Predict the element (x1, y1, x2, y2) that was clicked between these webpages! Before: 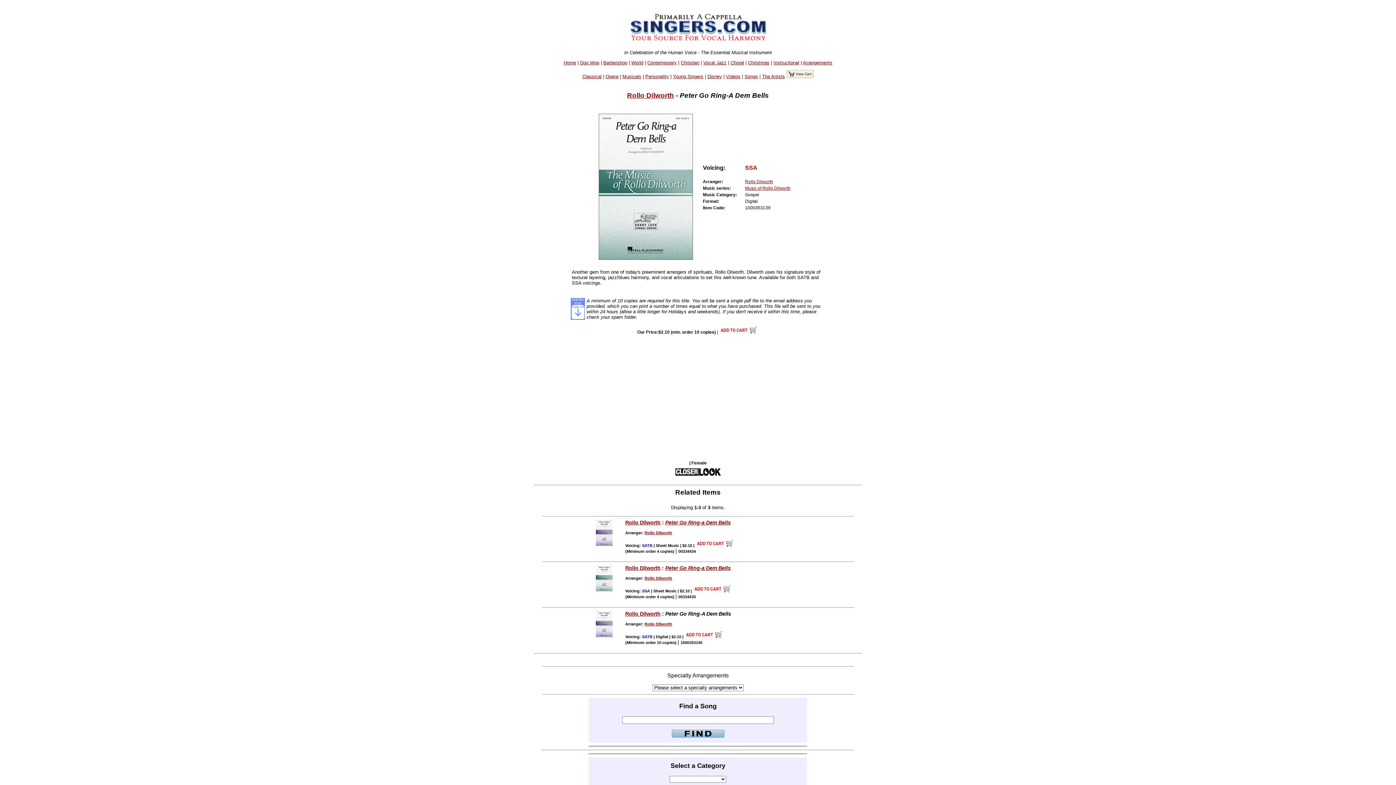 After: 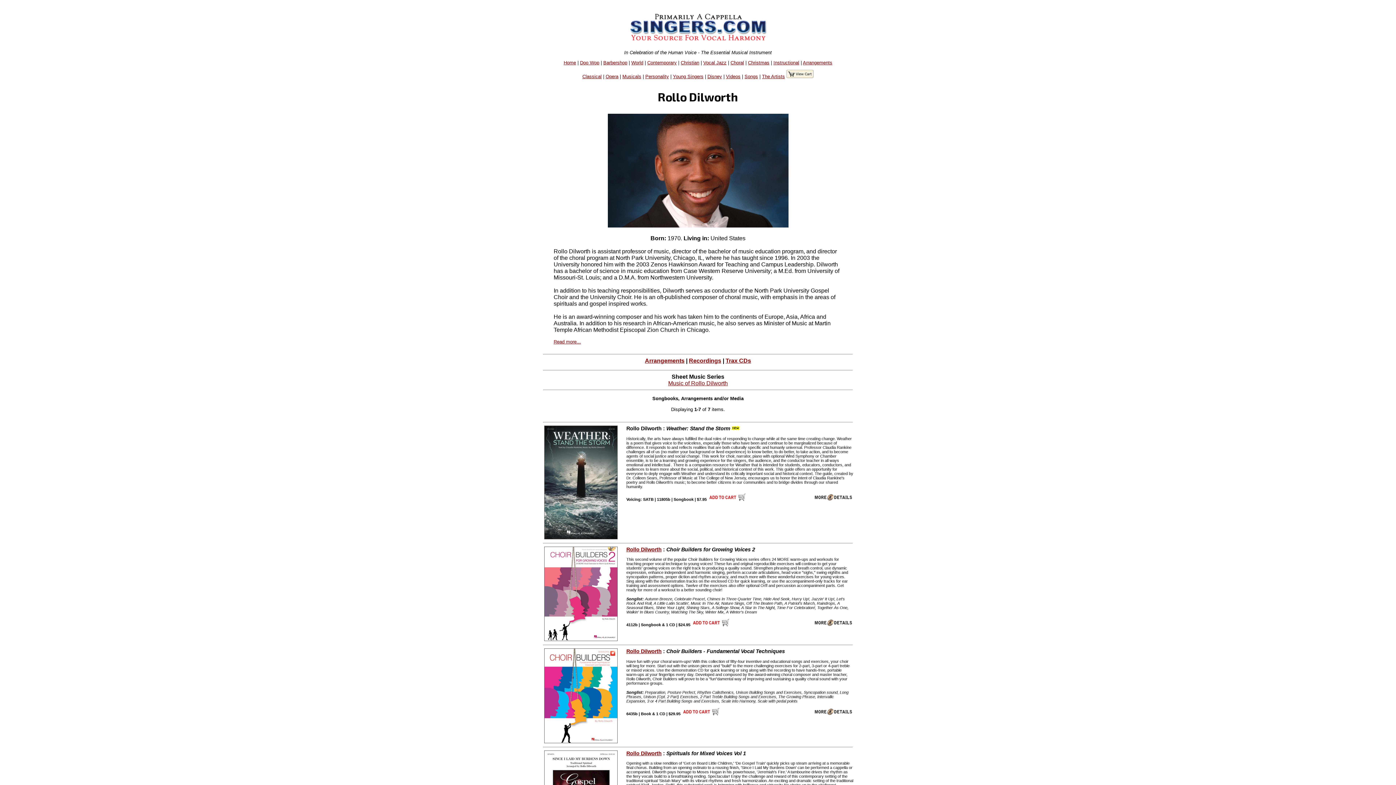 Action: bbox: (625, 519, 660, 525) label: Rollo Dilworth